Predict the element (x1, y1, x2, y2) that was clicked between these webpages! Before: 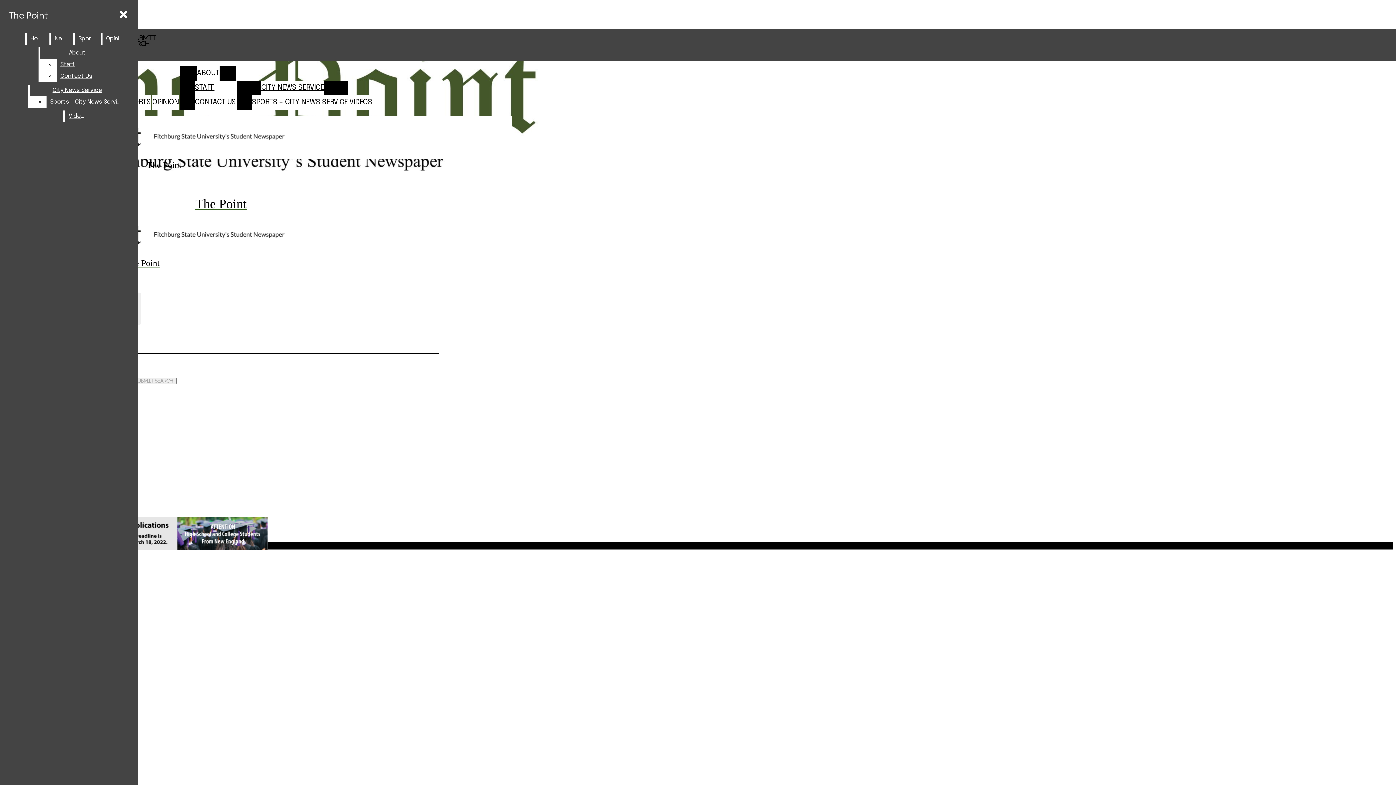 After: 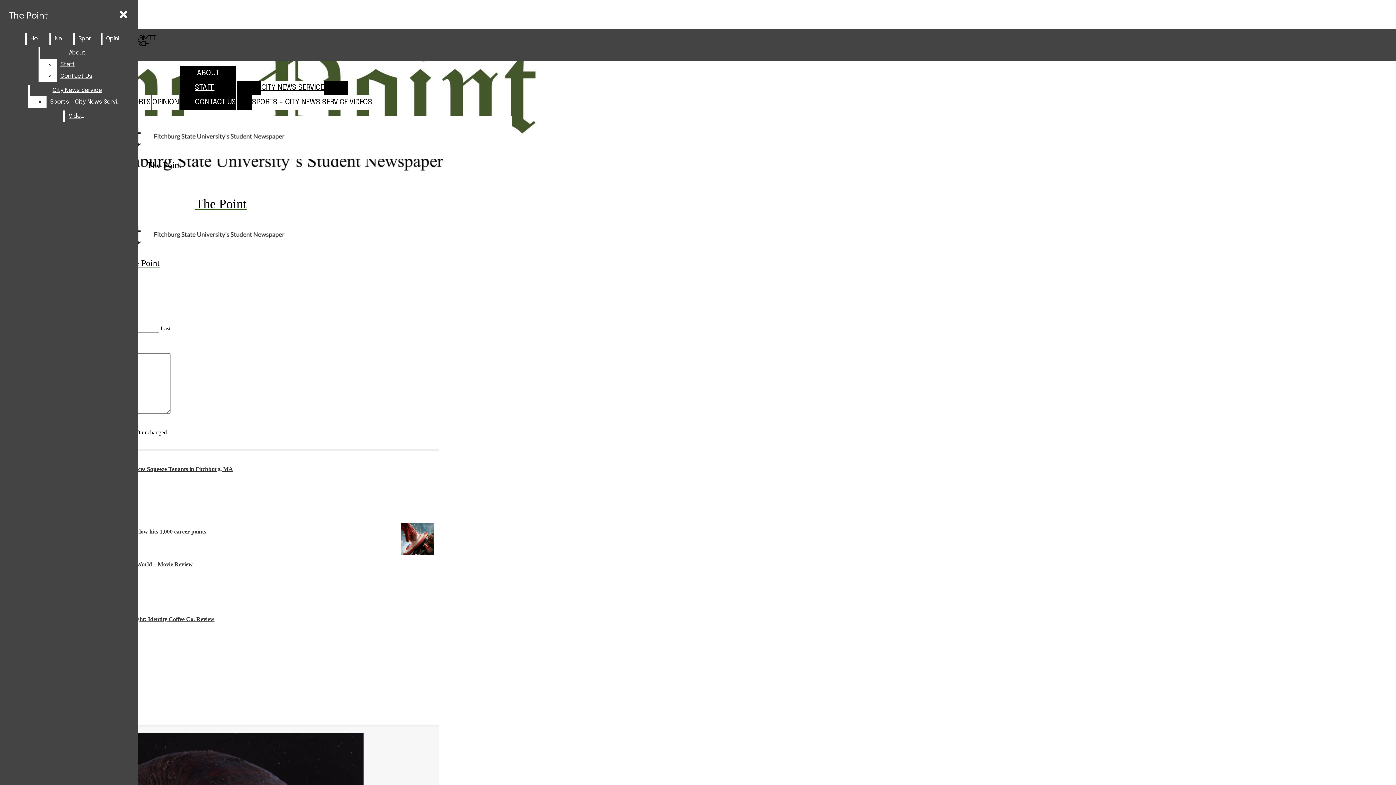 Action: bbox: (194, 95, 236, 109) label: CONTACT US